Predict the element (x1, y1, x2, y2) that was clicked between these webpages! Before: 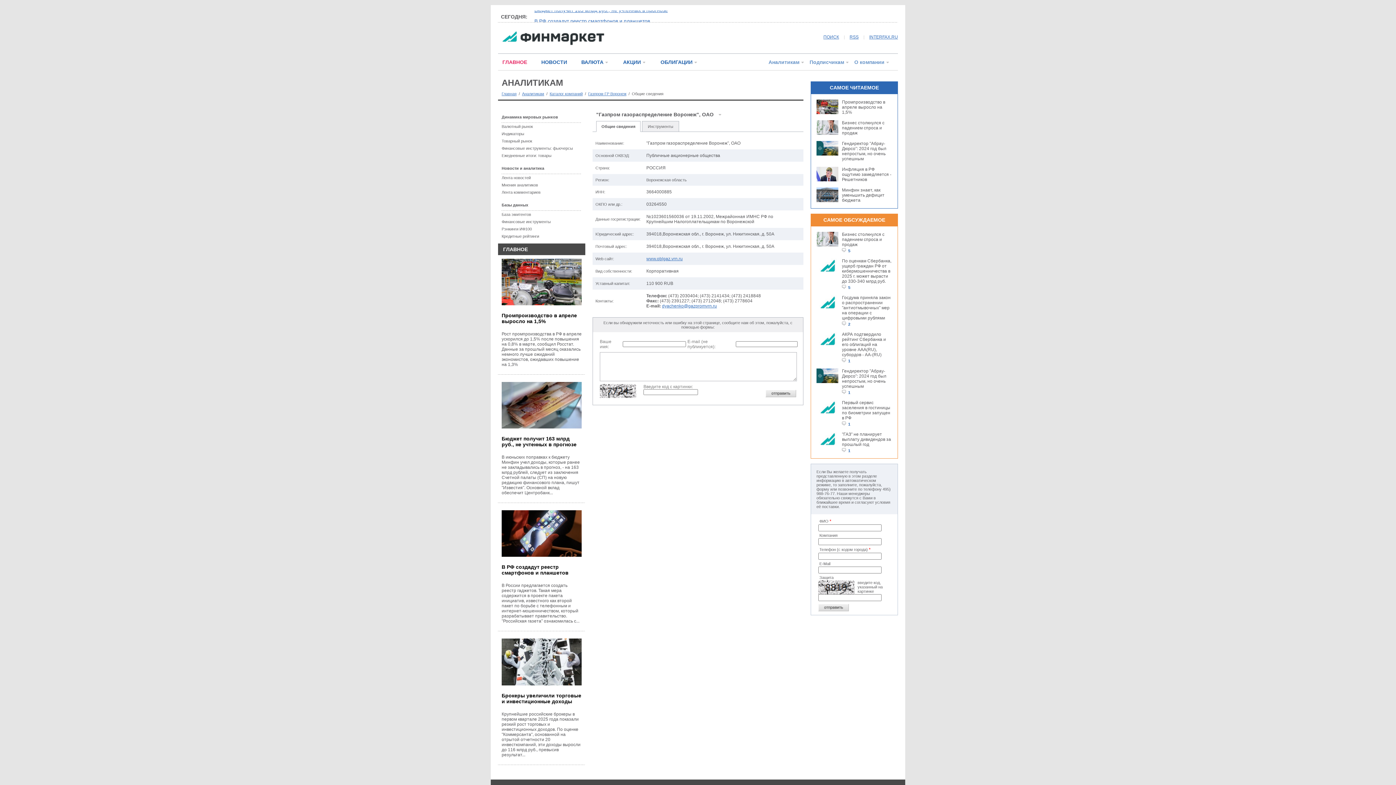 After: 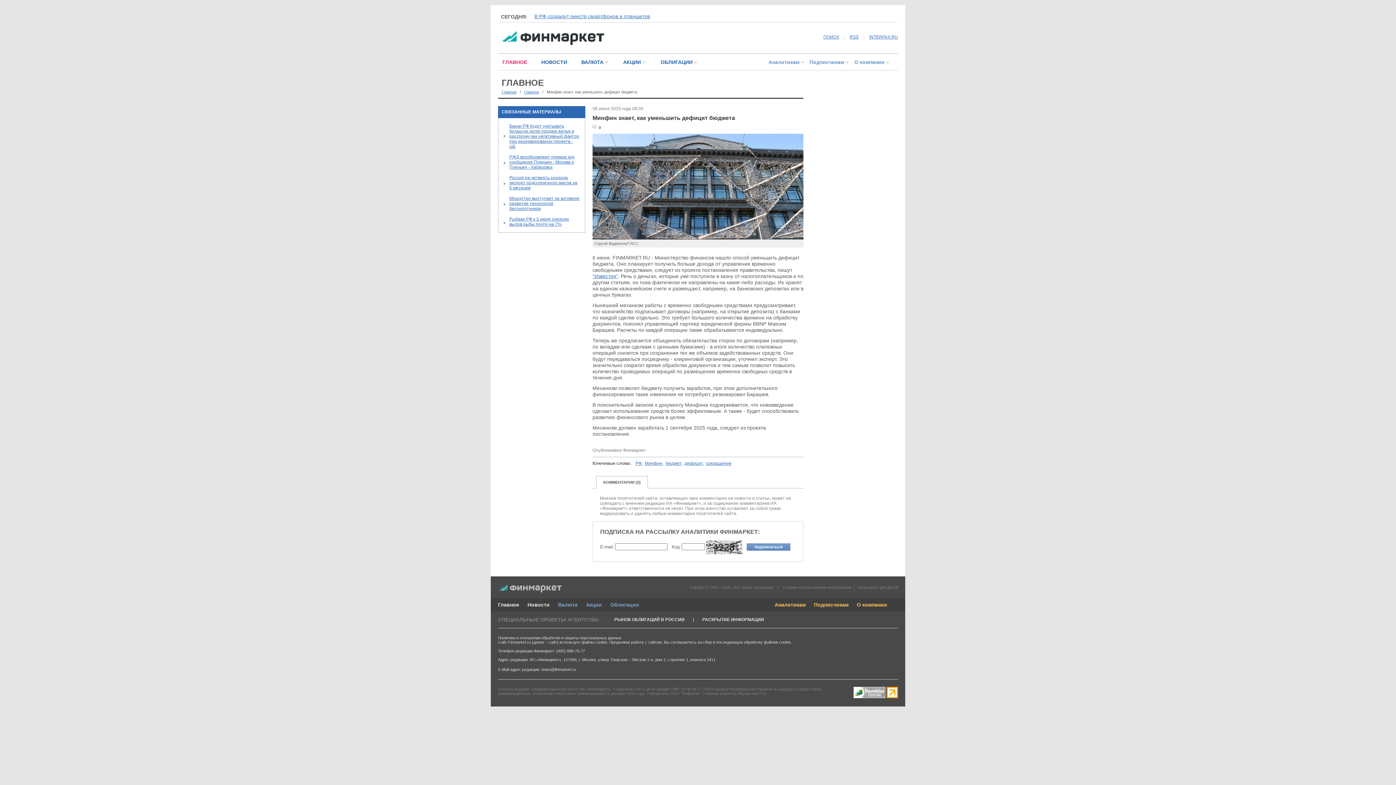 Action: label: Минфин знает, как уменьшить дефицит бюджета bbox: (842, 187, 884, 202)